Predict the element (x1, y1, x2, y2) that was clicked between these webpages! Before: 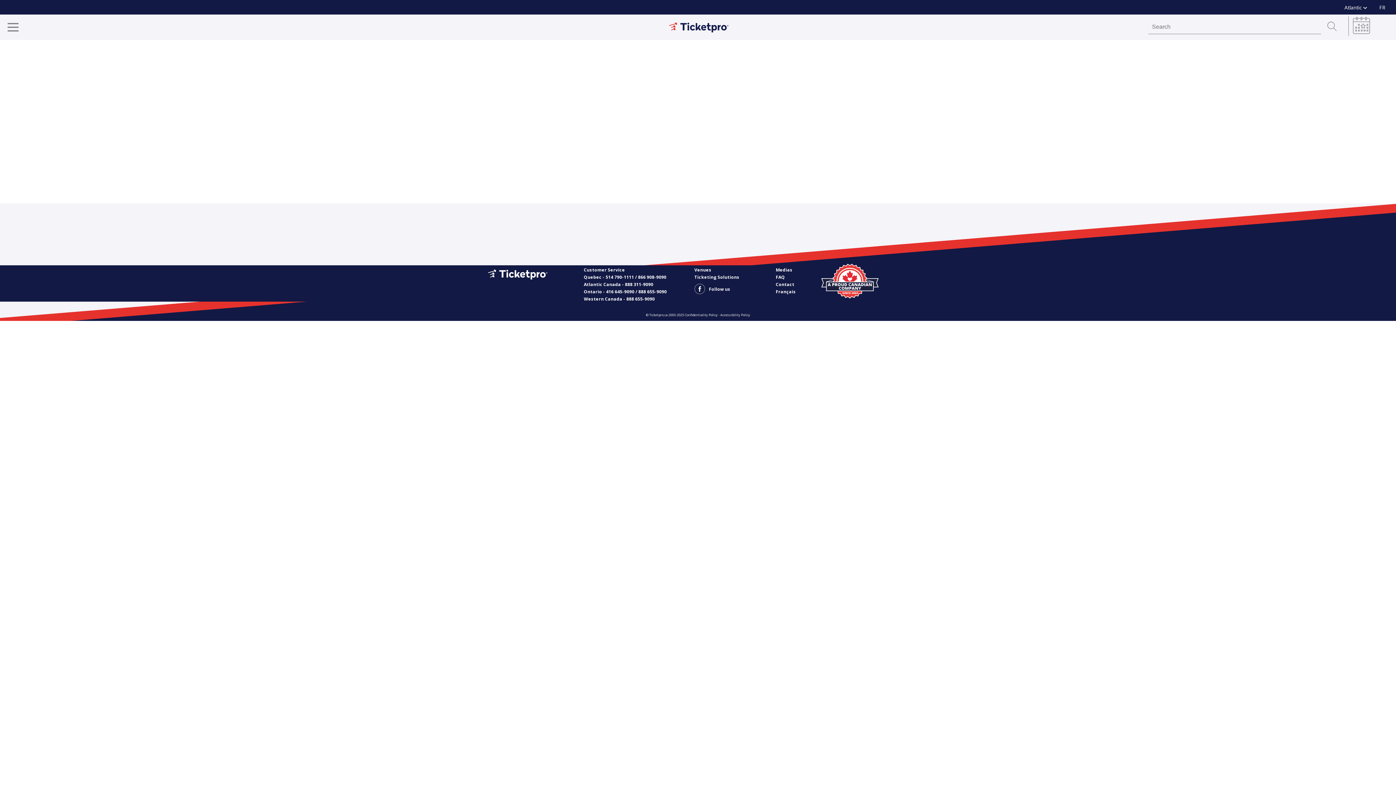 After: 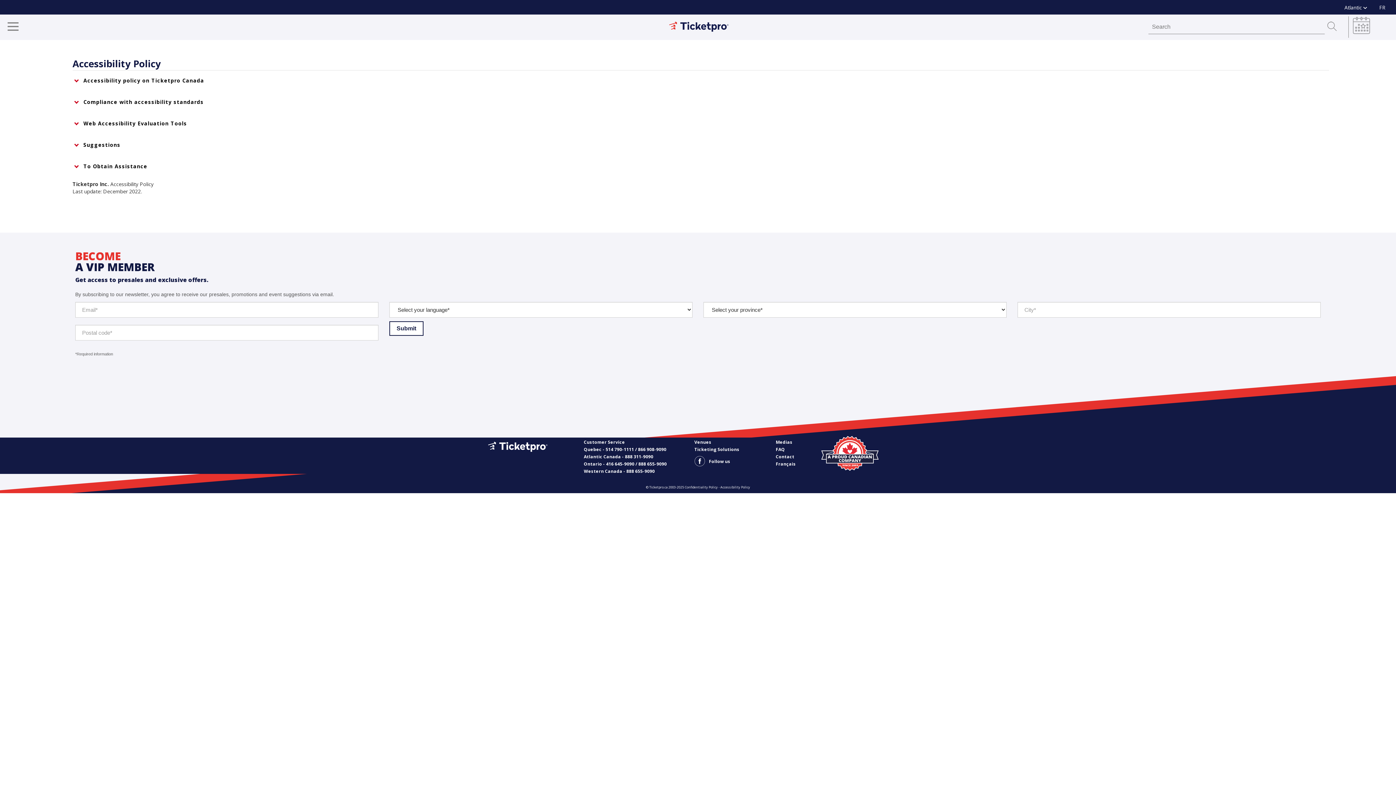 Action: label: Accessibility Policy bbox: (720, 312, 750, 317)